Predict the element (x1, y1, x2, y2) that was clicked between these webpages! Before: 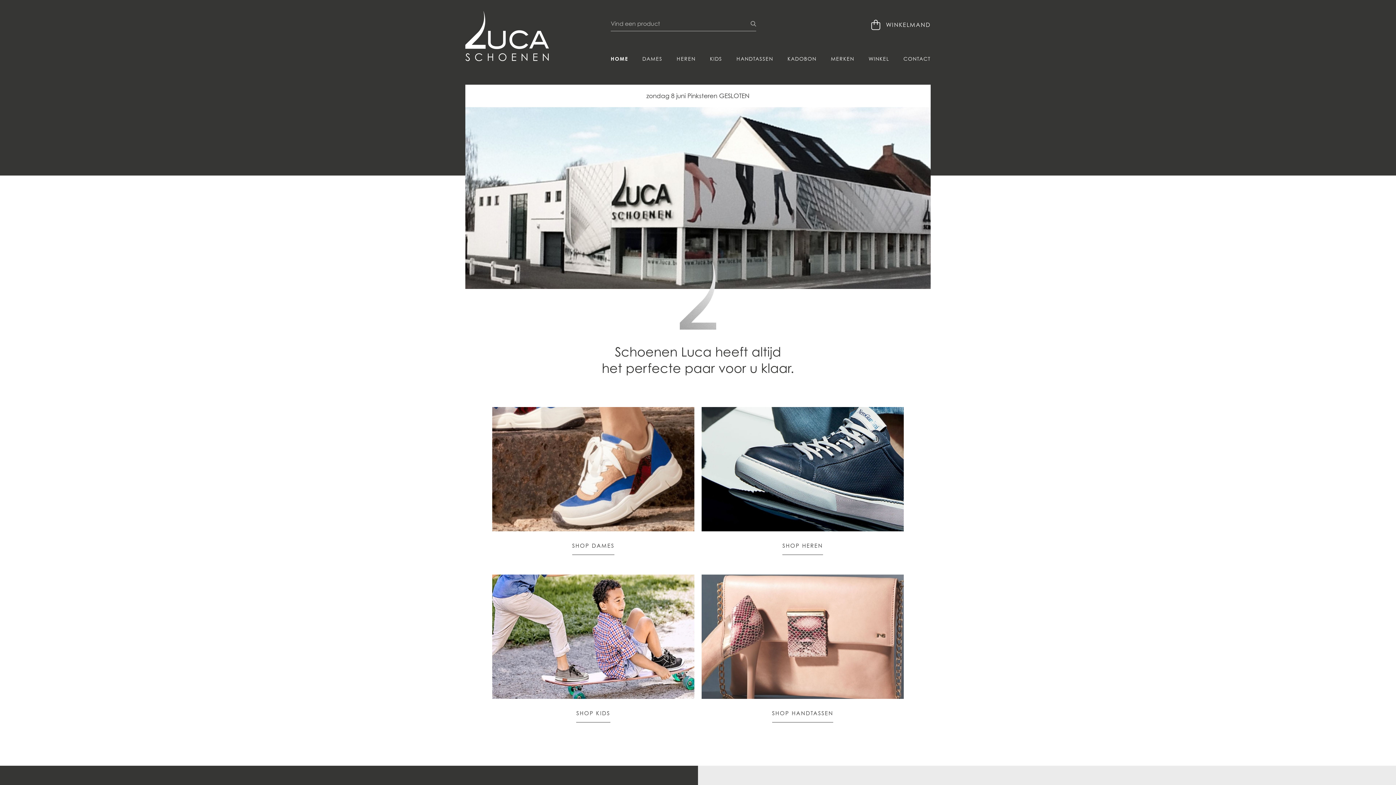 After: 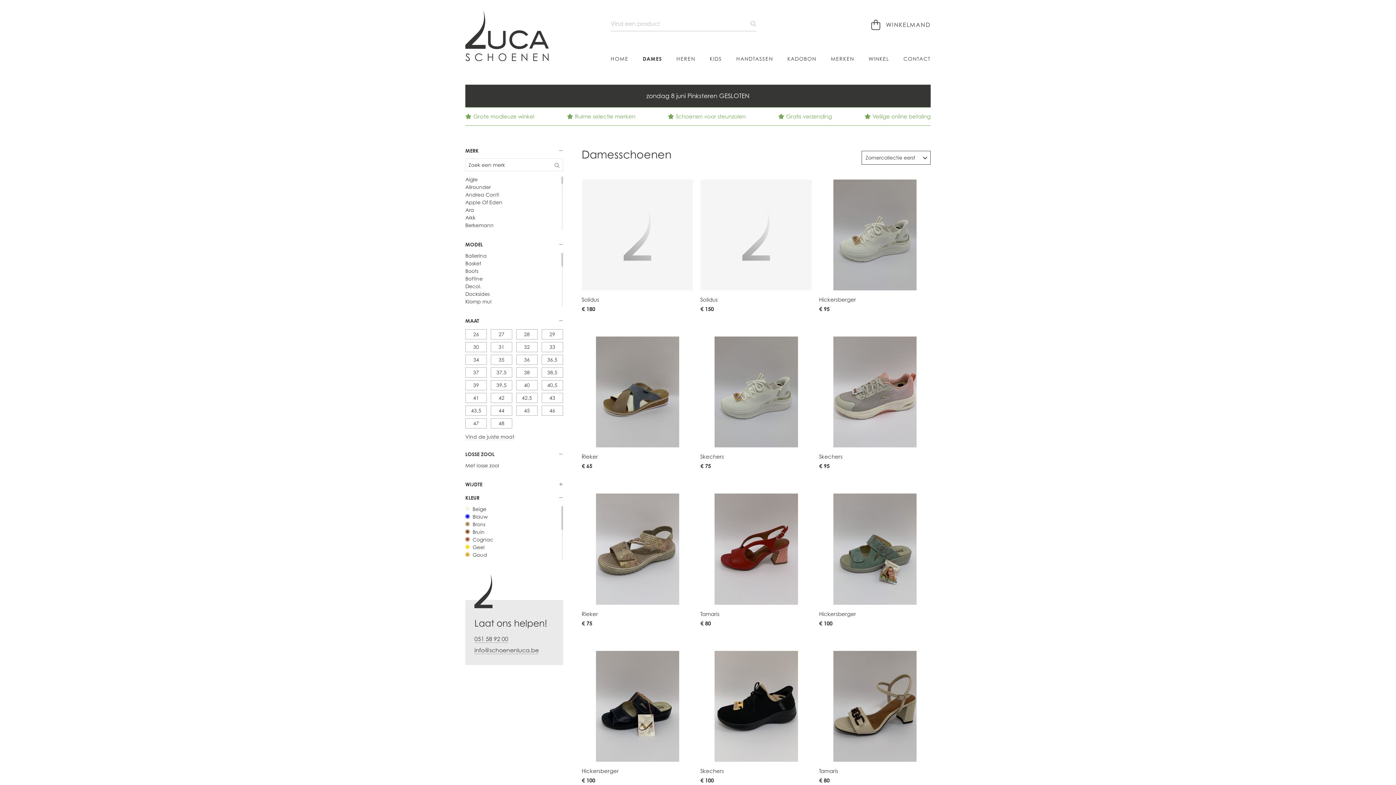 Action: label: DAMES bbox: (642, 56, 662, 62)